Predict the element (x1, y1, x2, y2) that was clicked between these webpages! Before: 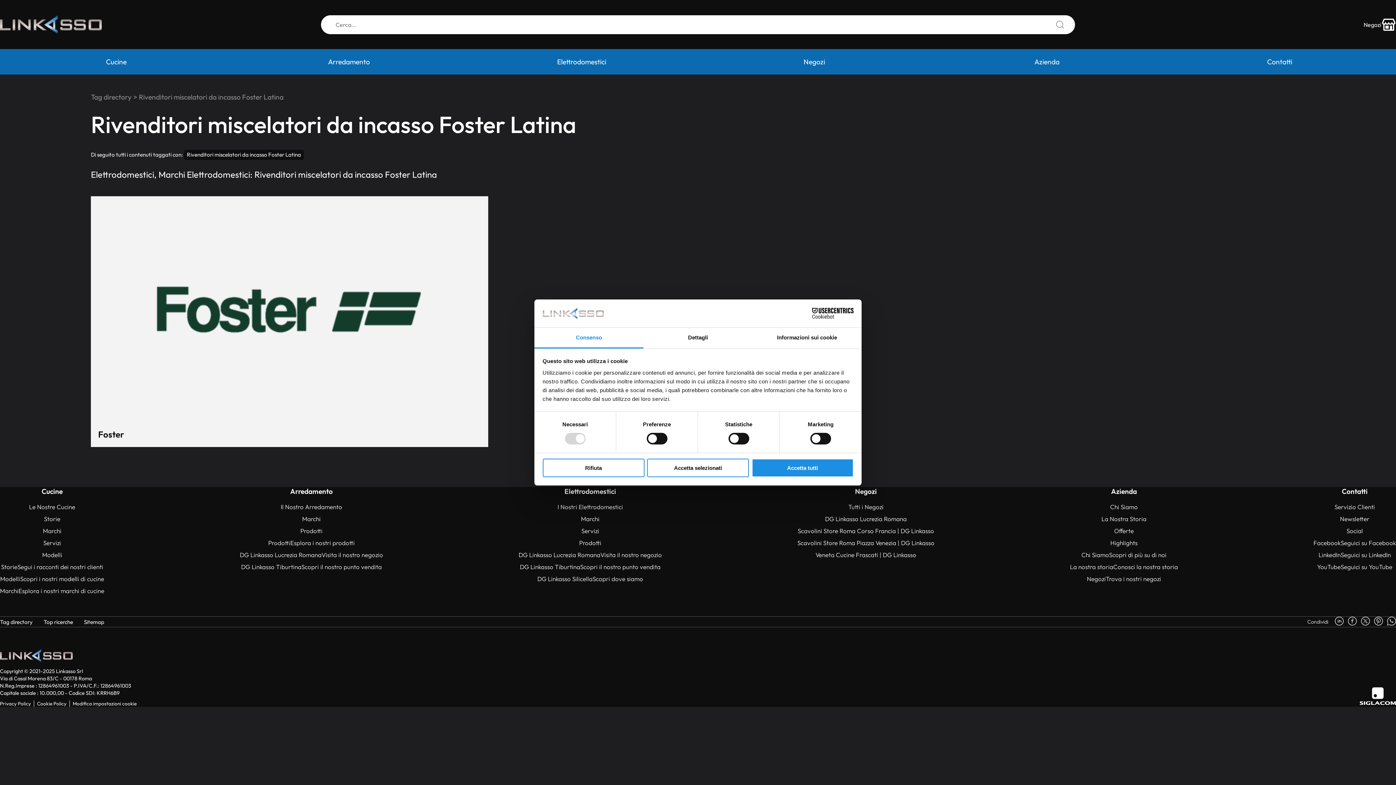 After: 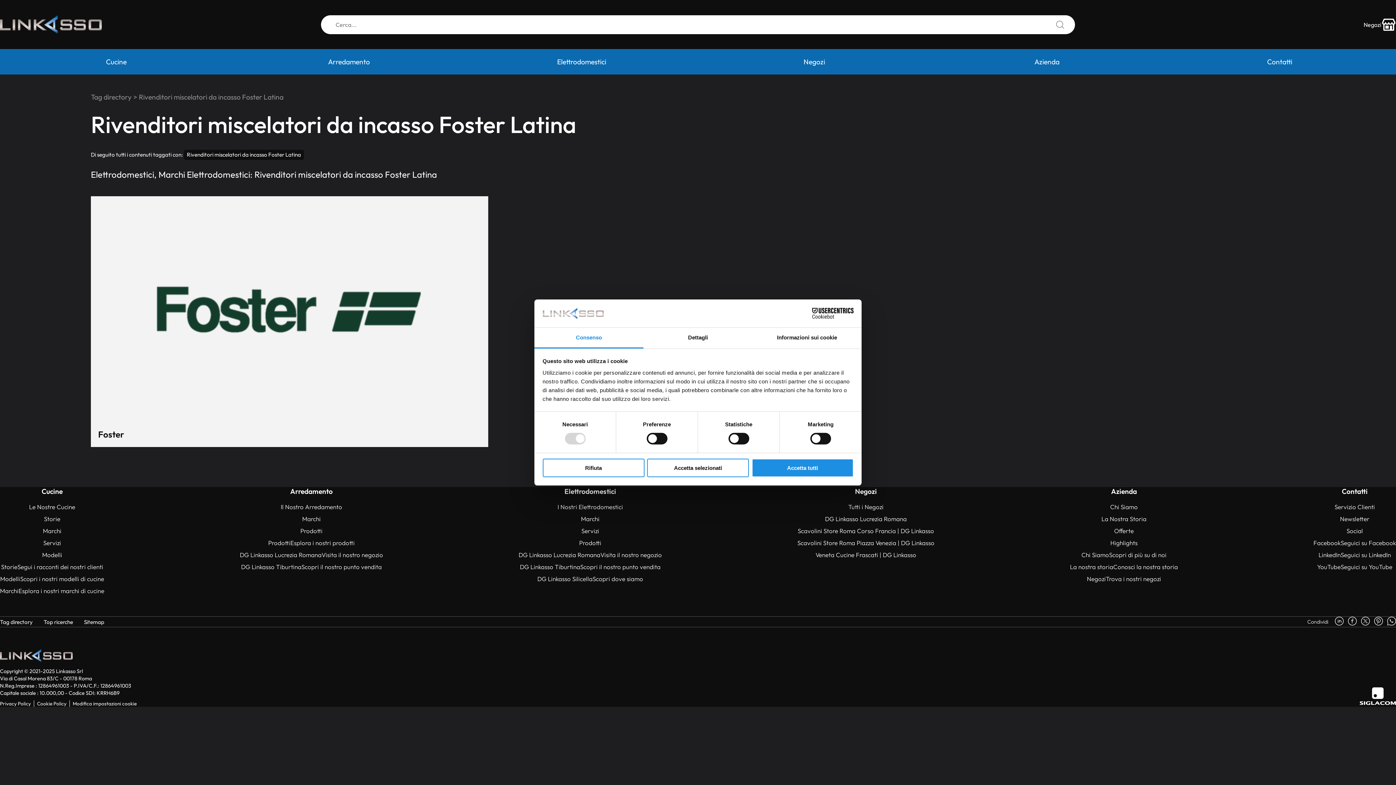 Action: label: twitter bbox: (1361, 616, 1370, 627)